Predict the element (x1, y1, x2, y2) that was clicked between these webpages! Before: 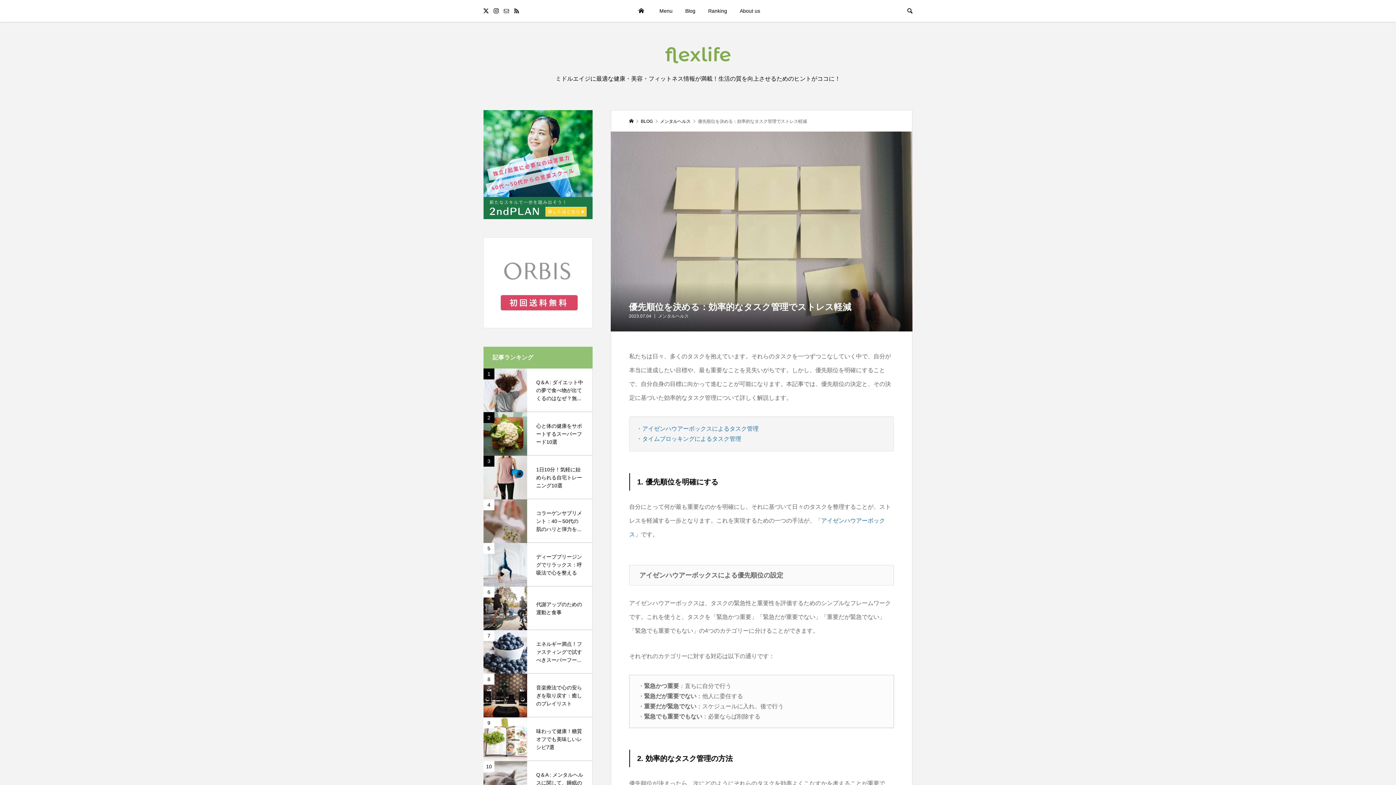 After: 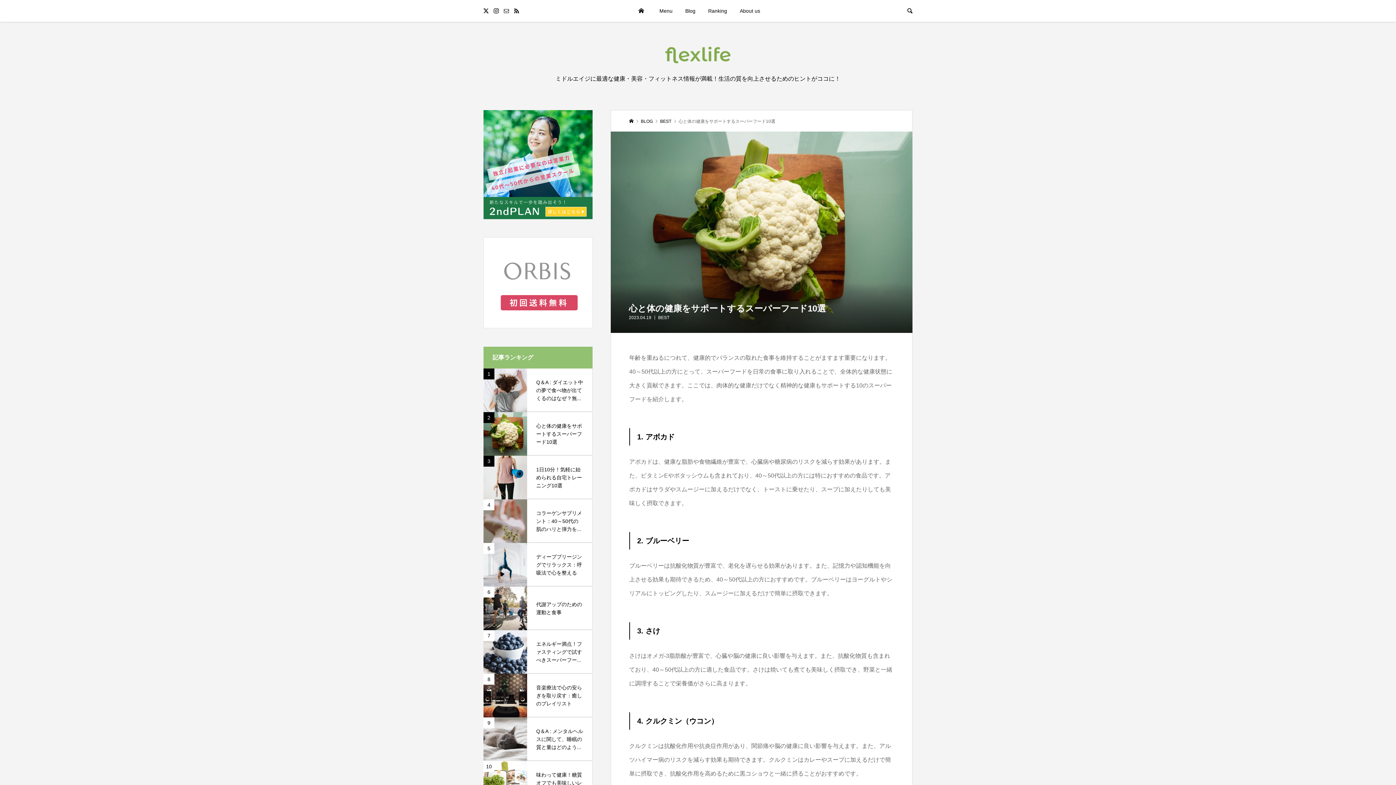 Action: label: 2
心と体の健康をサポートするスーパーフード10選 bbox: (483, 412, 592, 456)